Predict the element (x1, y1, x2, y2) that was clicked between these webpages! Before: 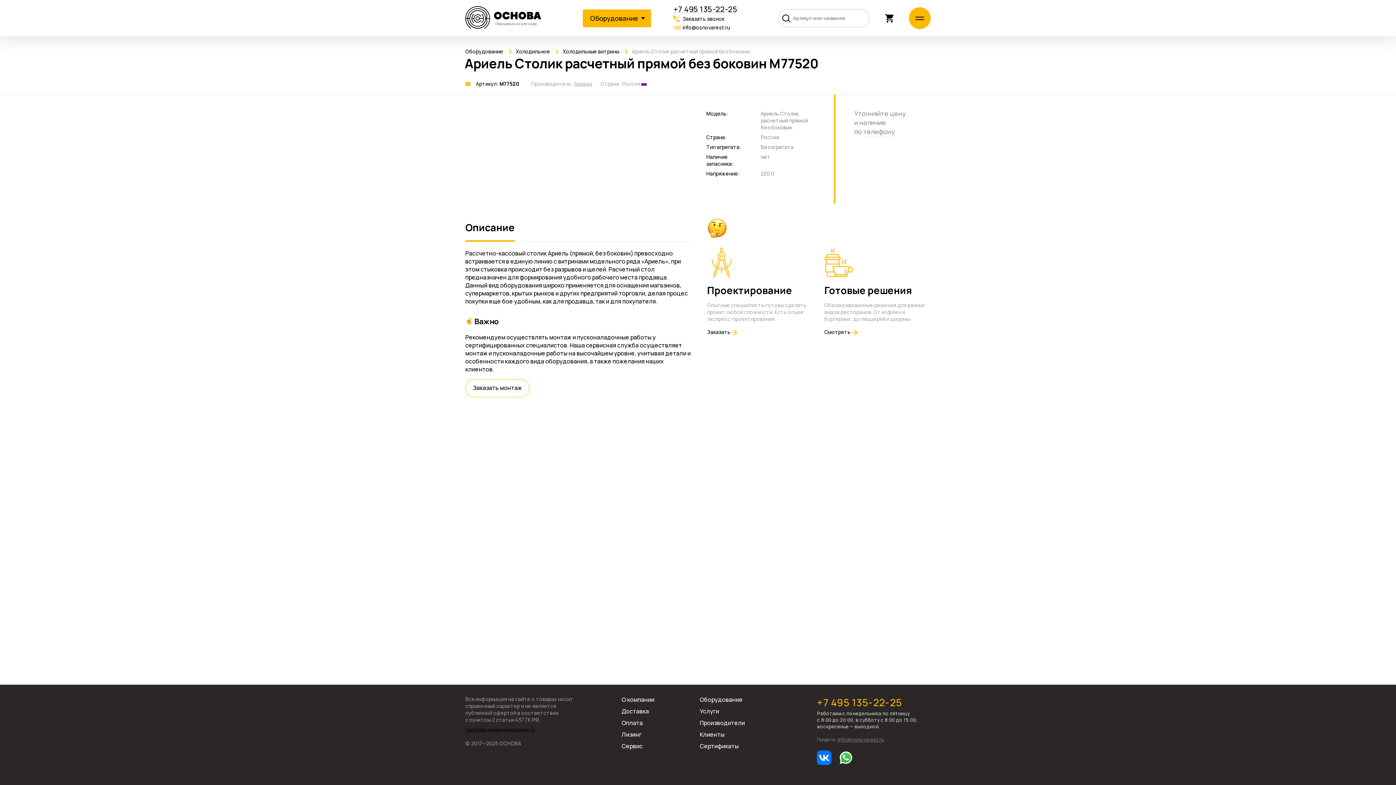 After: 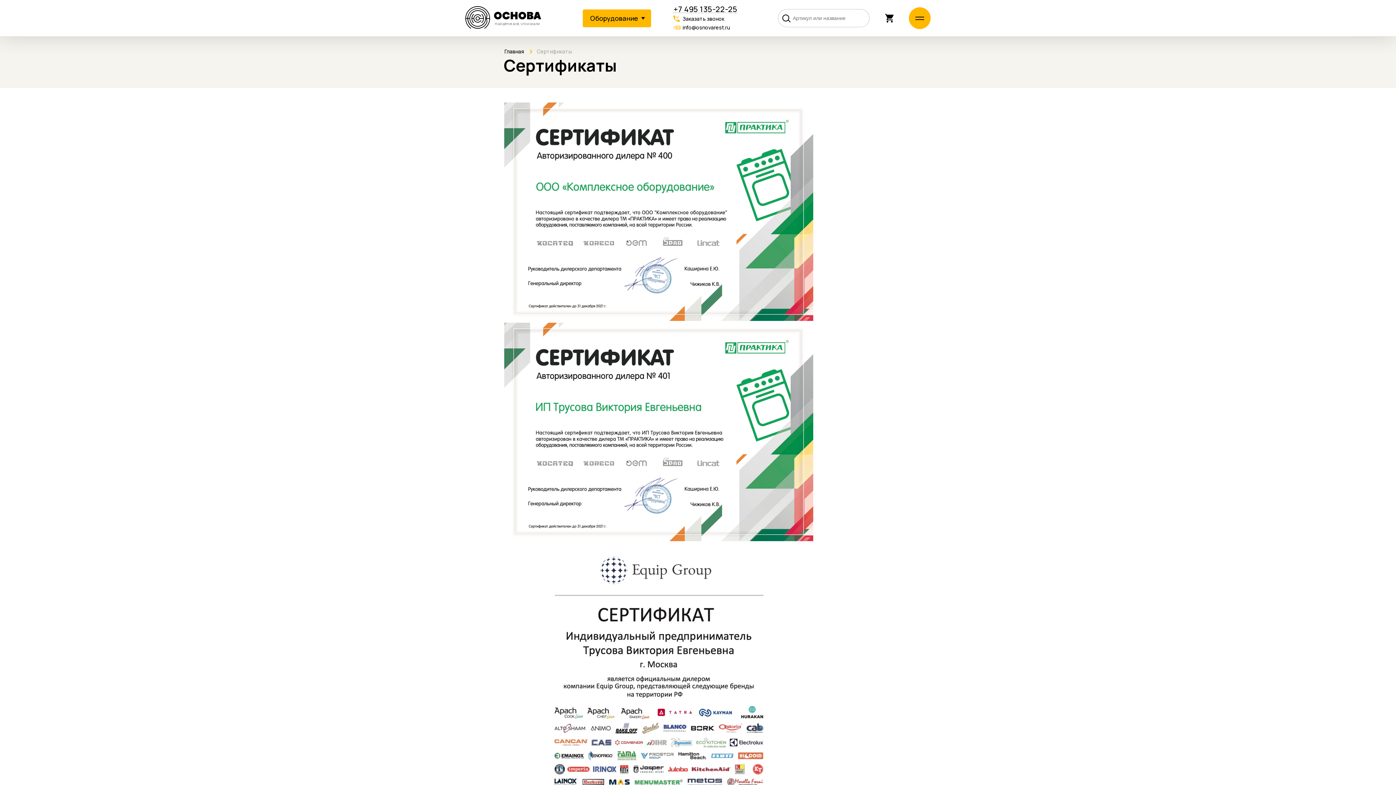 Action: bbox: (699, 742, 738, 750) label: Сертификаты